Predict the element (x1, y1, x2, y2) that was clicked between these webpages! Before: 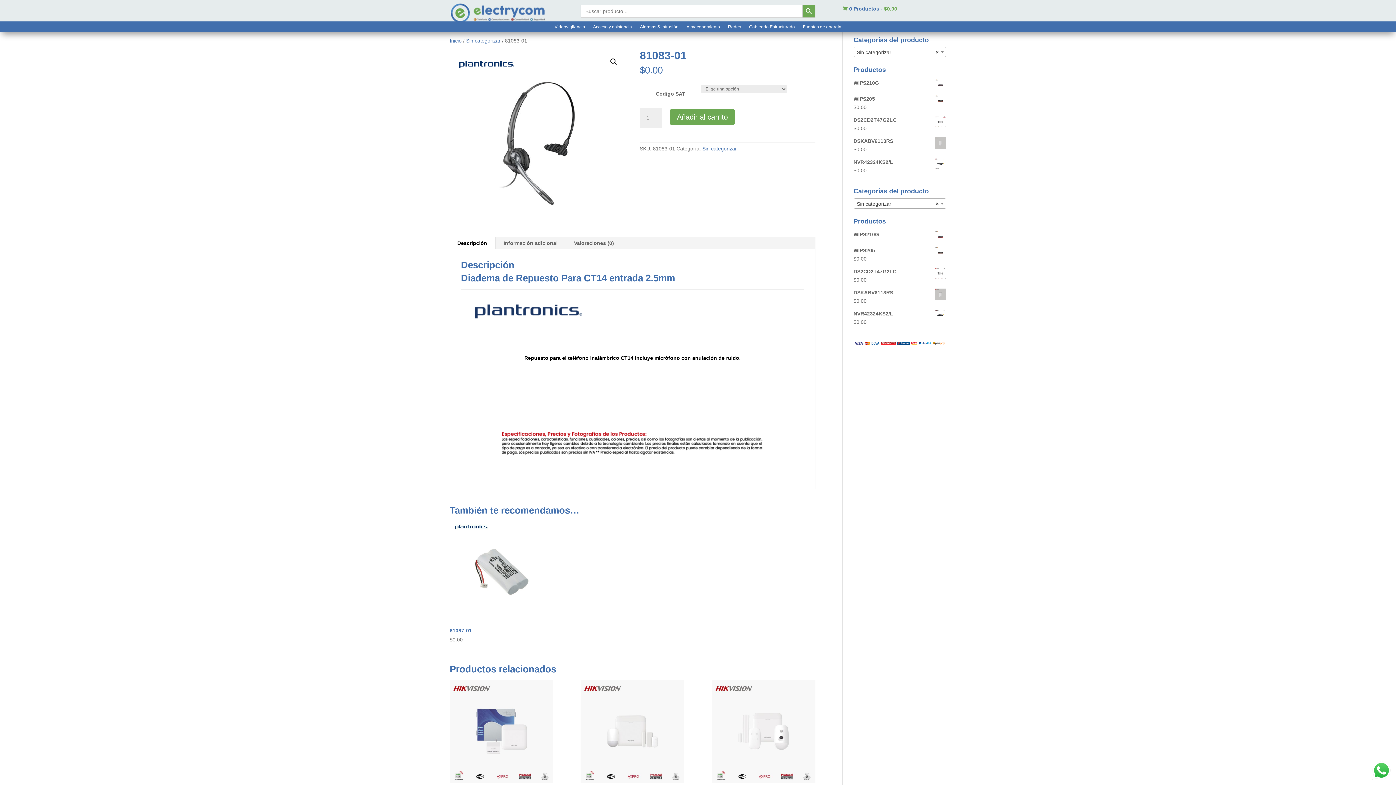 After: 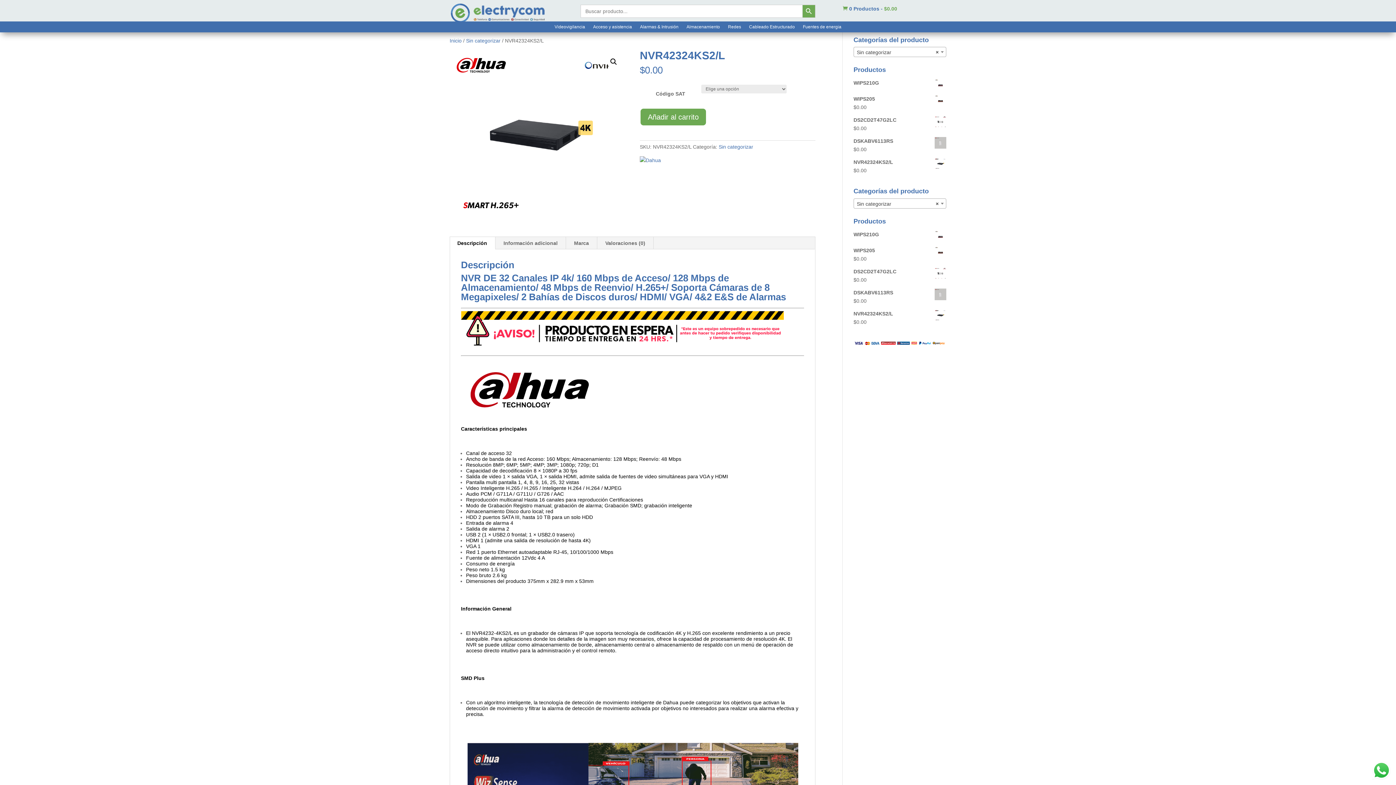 Action: bbox: (853, 309, 946, 318) label: NVR42324KS2/L